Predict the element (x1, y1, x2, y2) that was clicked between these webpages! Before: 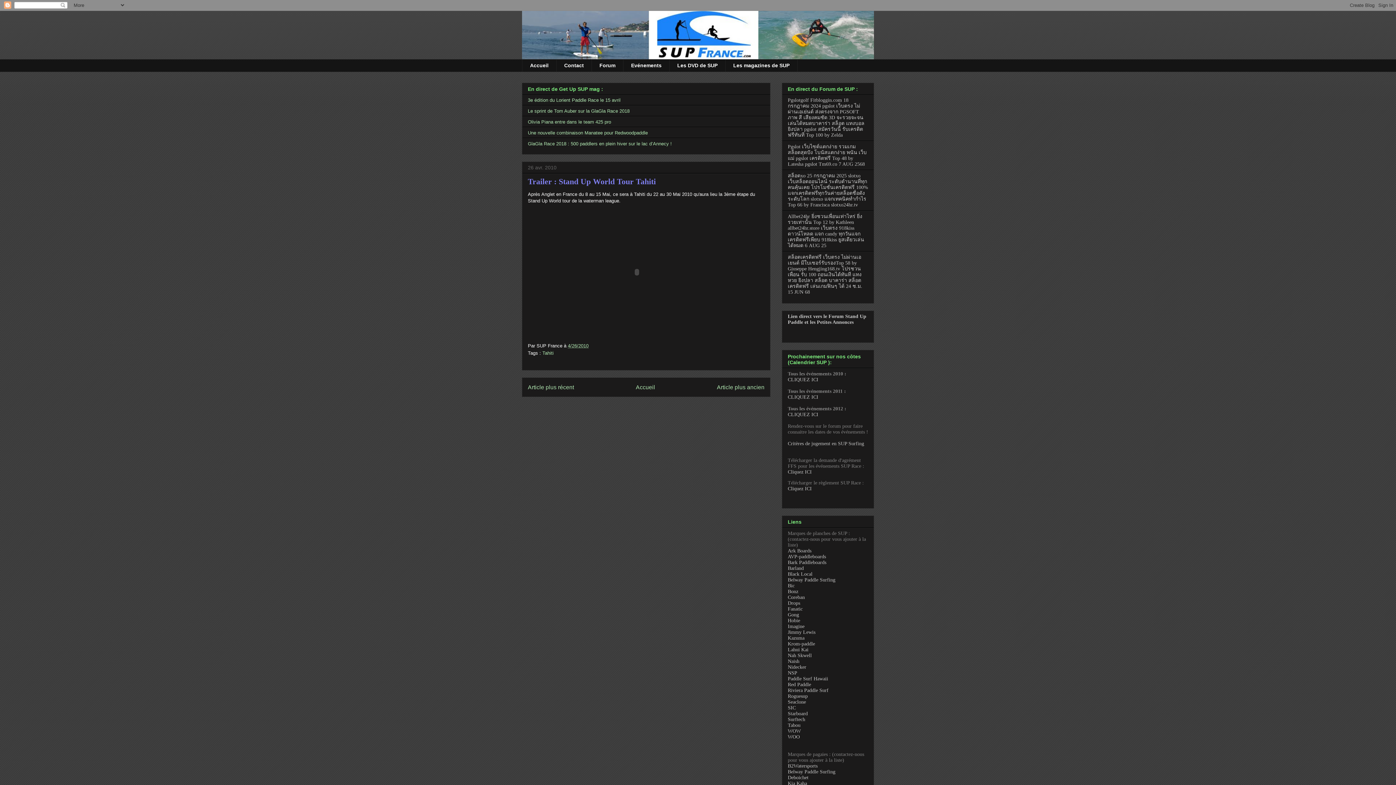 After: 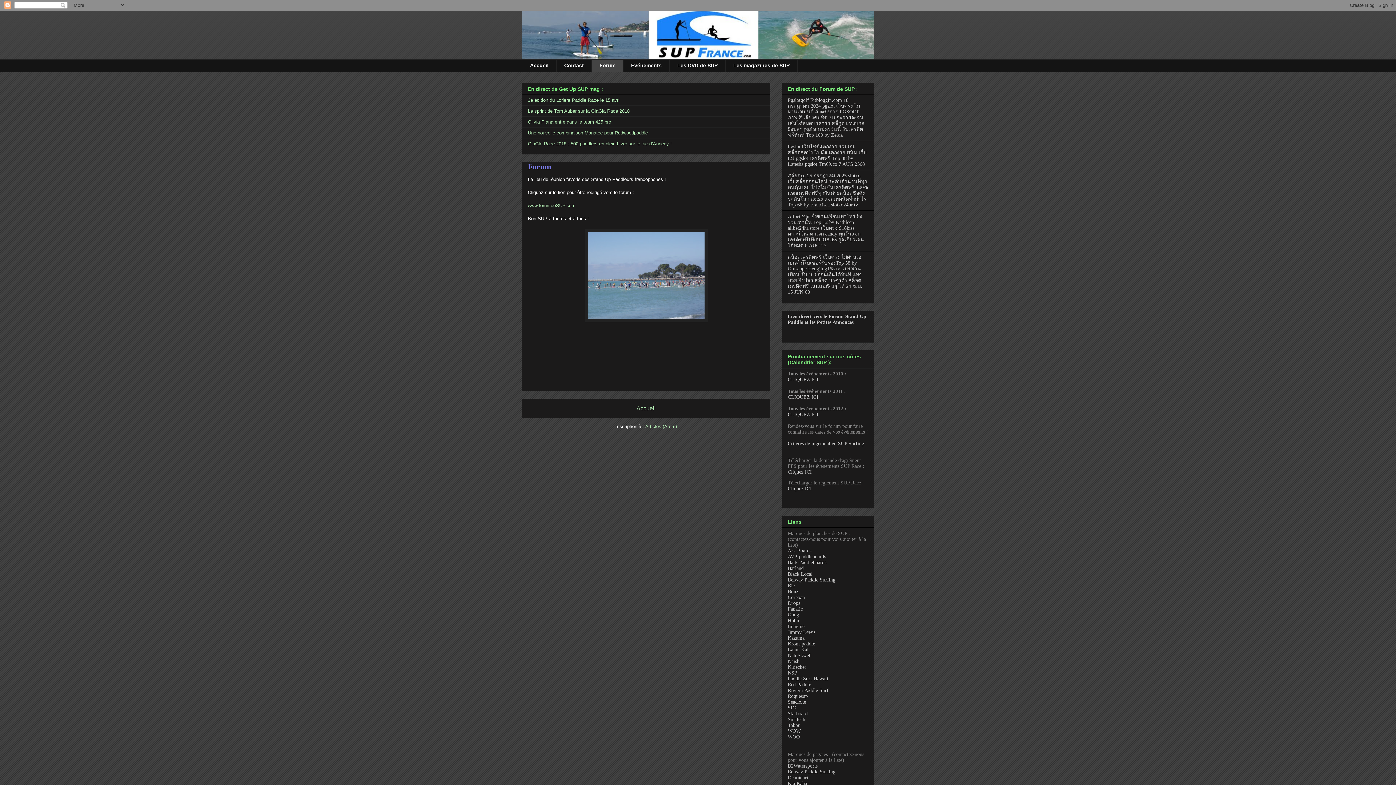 Action: bbox: (591, 59, 623, 71) label: Forum